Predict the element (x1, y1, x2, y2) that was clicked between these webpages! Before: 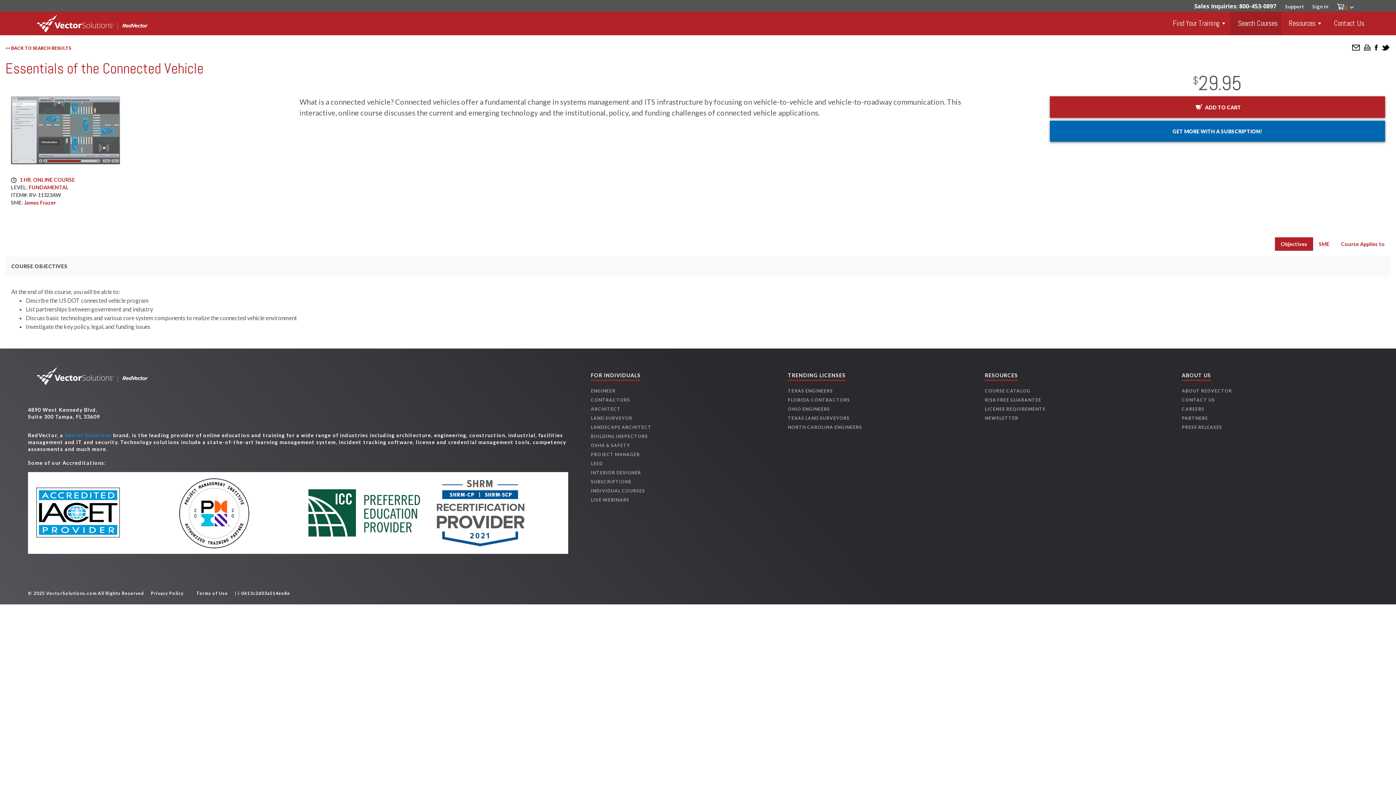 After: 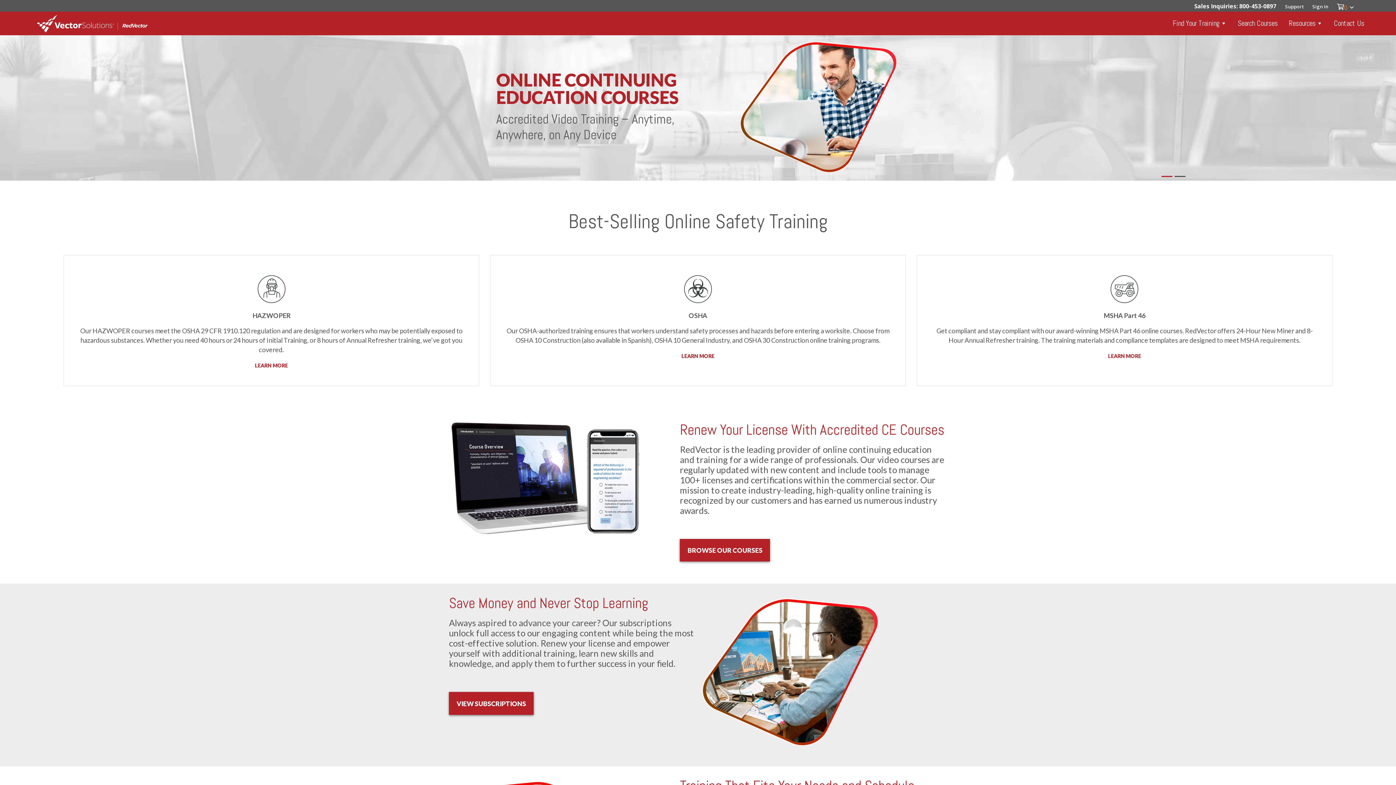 Action: bbox: (28, 14, 156, 32)